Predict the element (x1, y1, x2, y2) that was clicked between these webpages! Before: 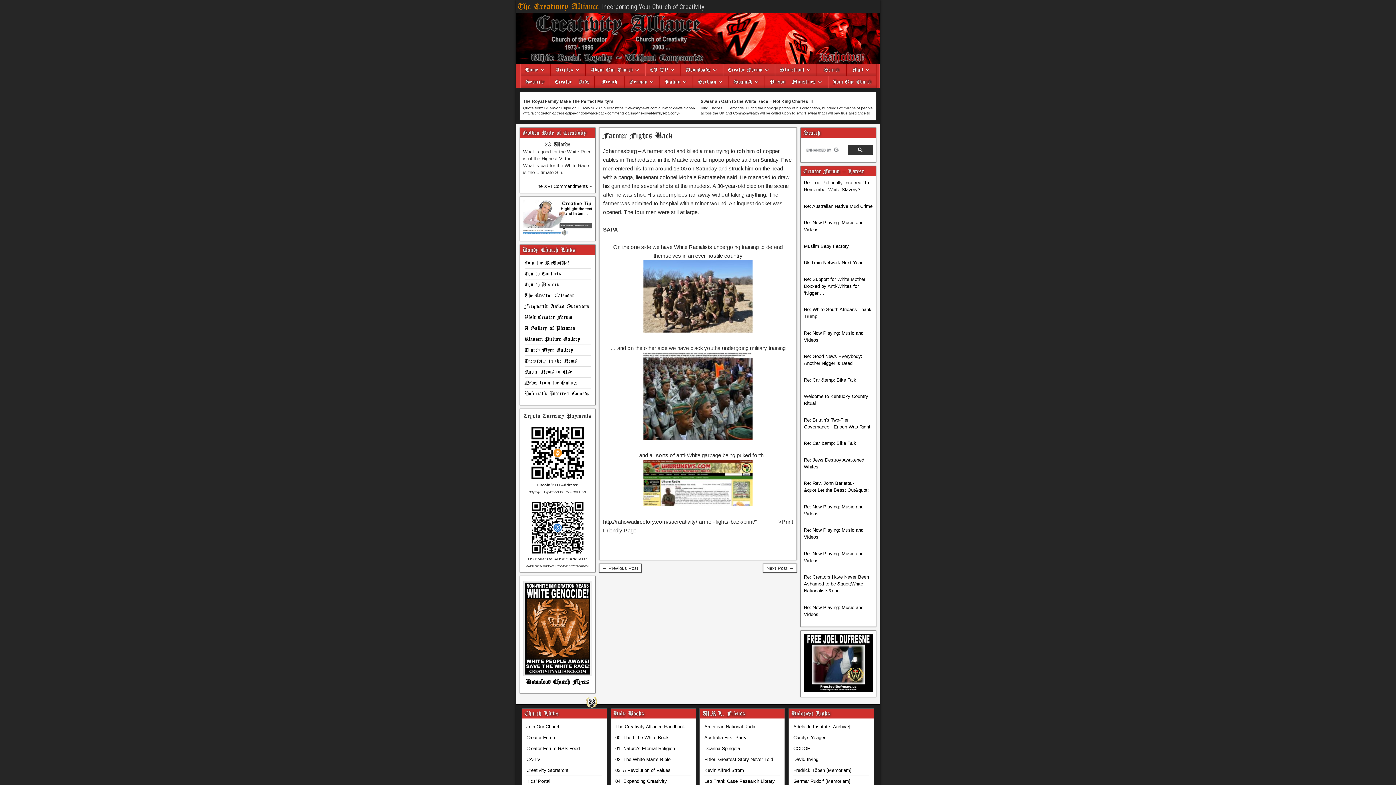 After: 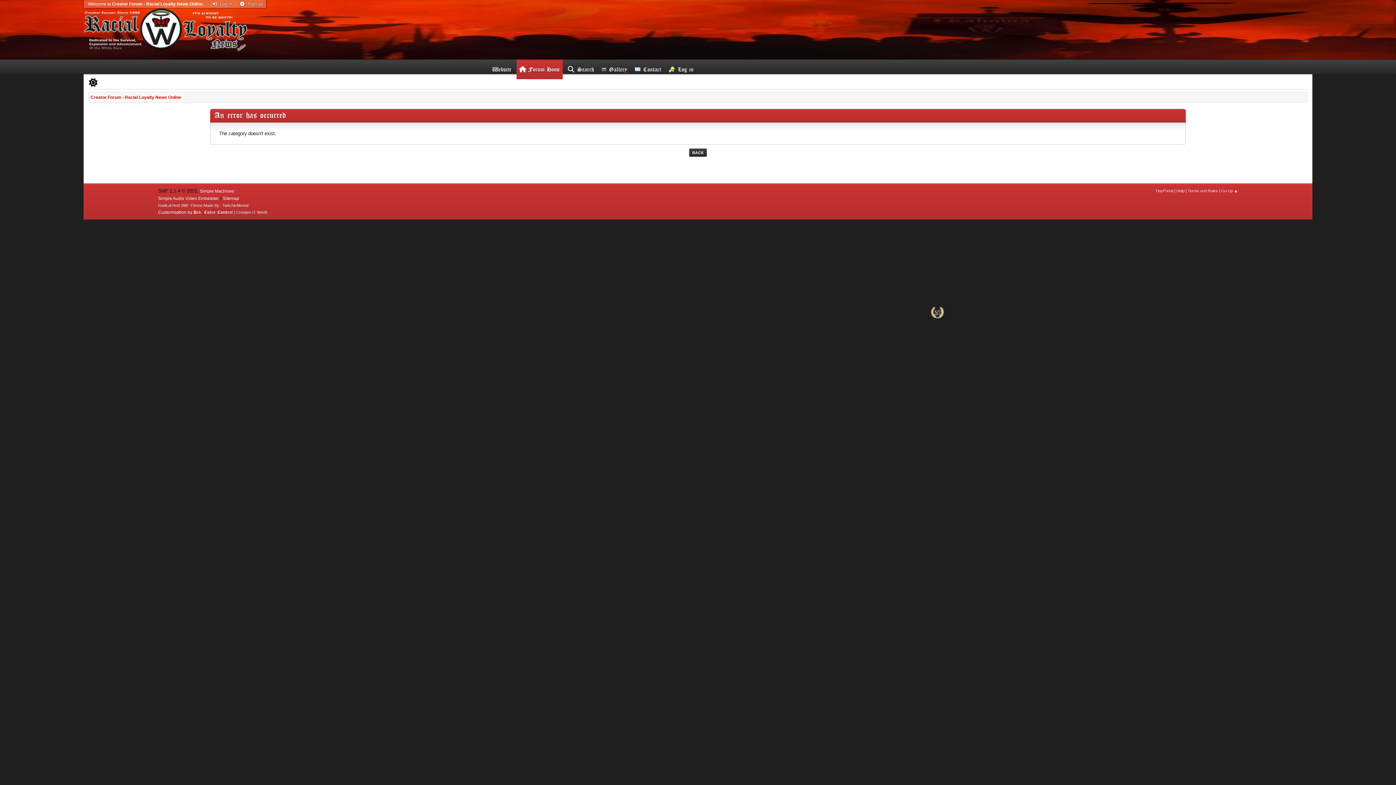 Action: bbox: (523, 672, 592, 677)